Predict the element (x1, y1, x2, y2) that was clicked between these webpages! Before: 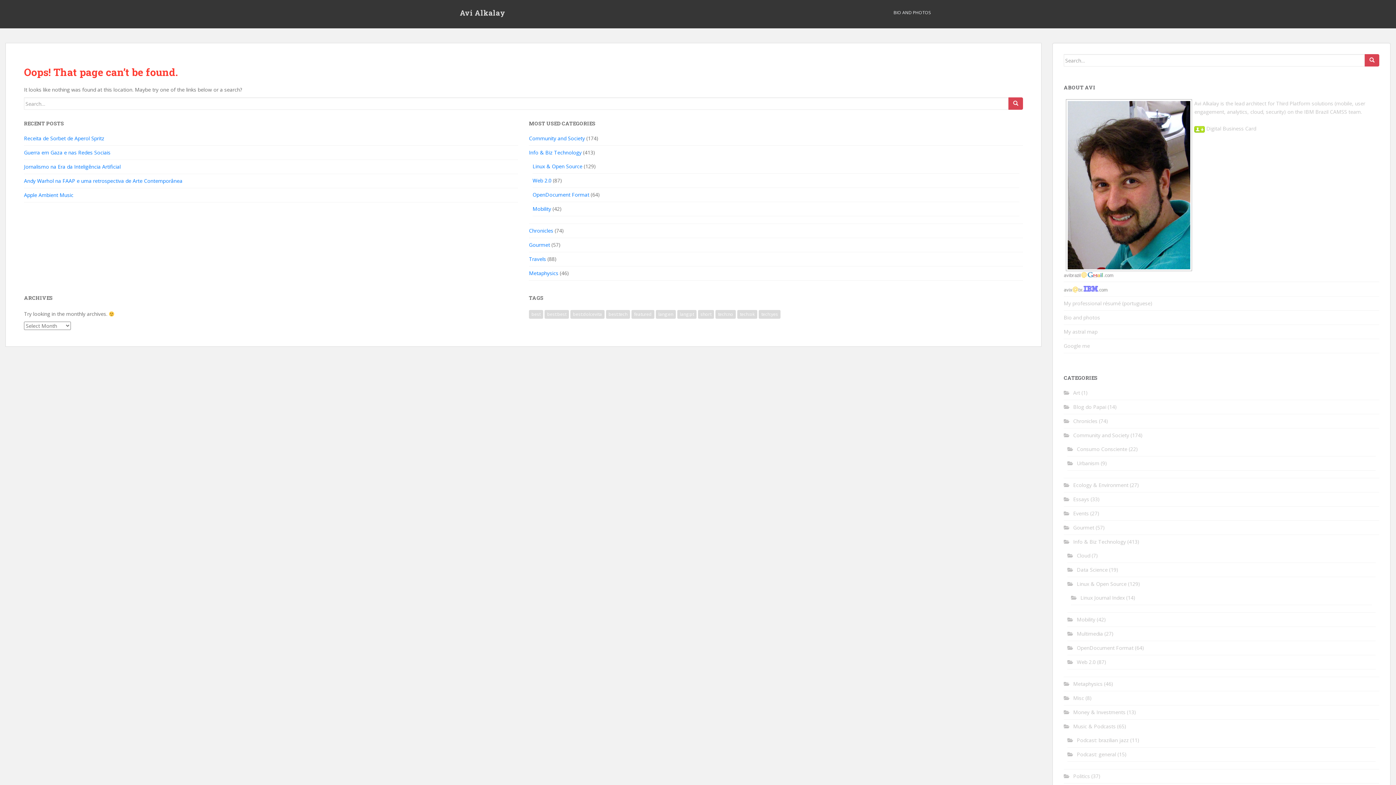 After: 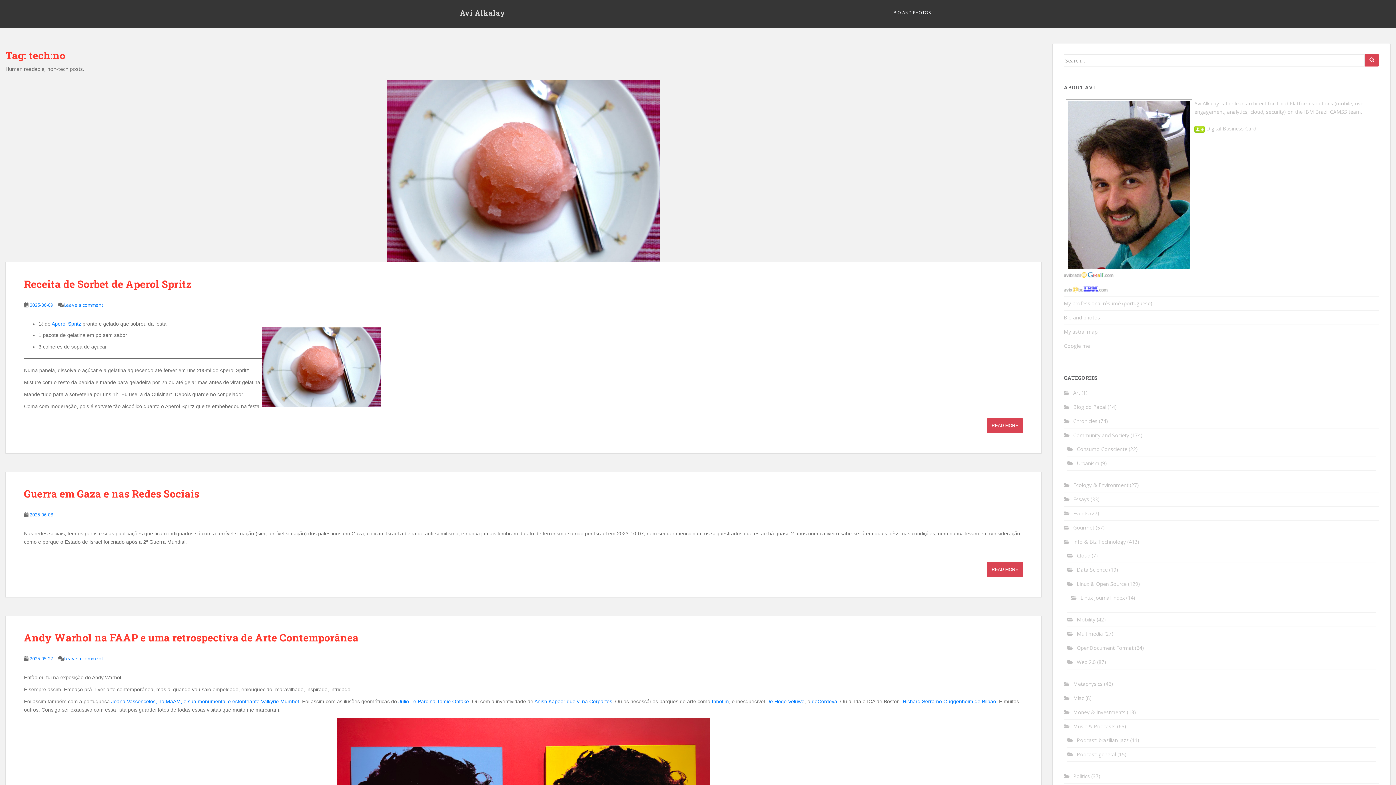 Action: bbox: (715, 310, 736, 319) label: tech:no (328 items)